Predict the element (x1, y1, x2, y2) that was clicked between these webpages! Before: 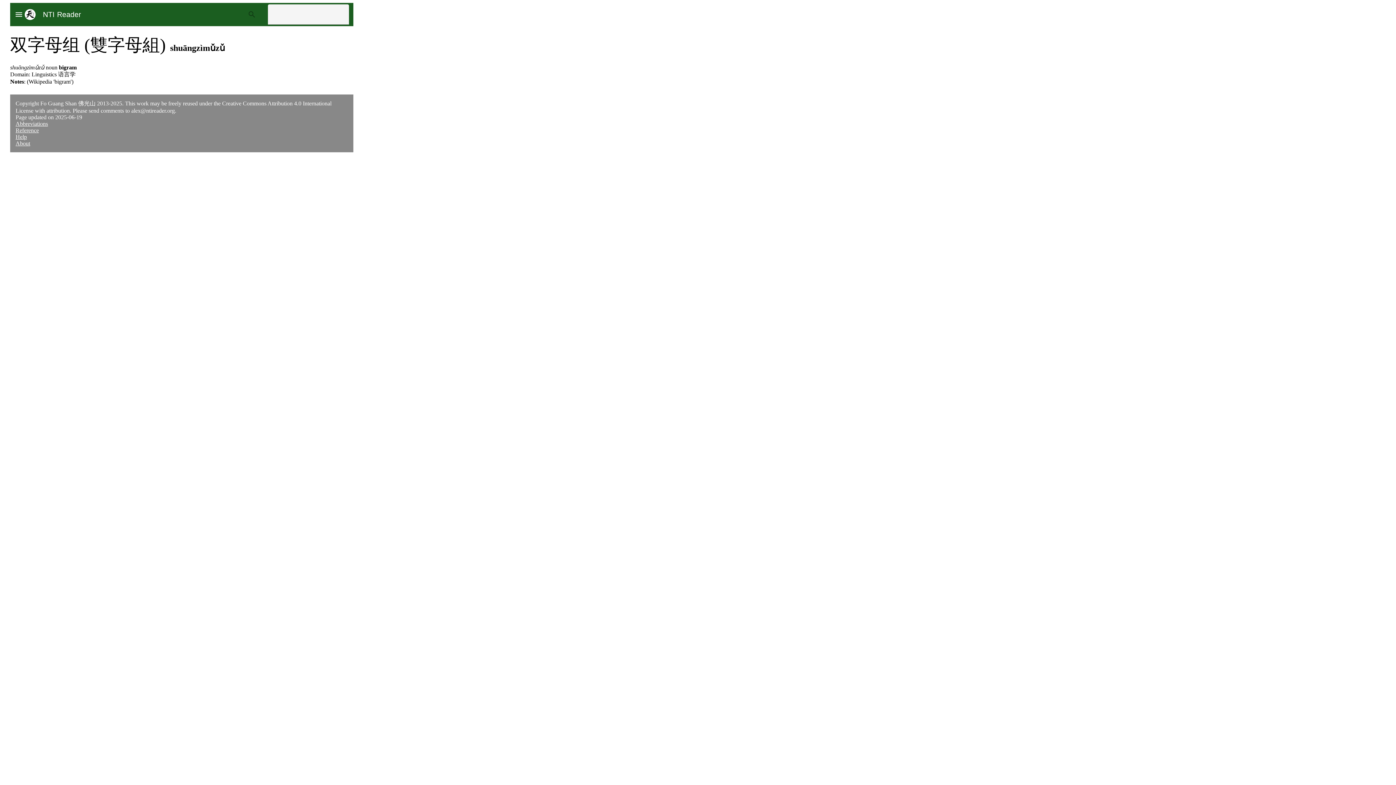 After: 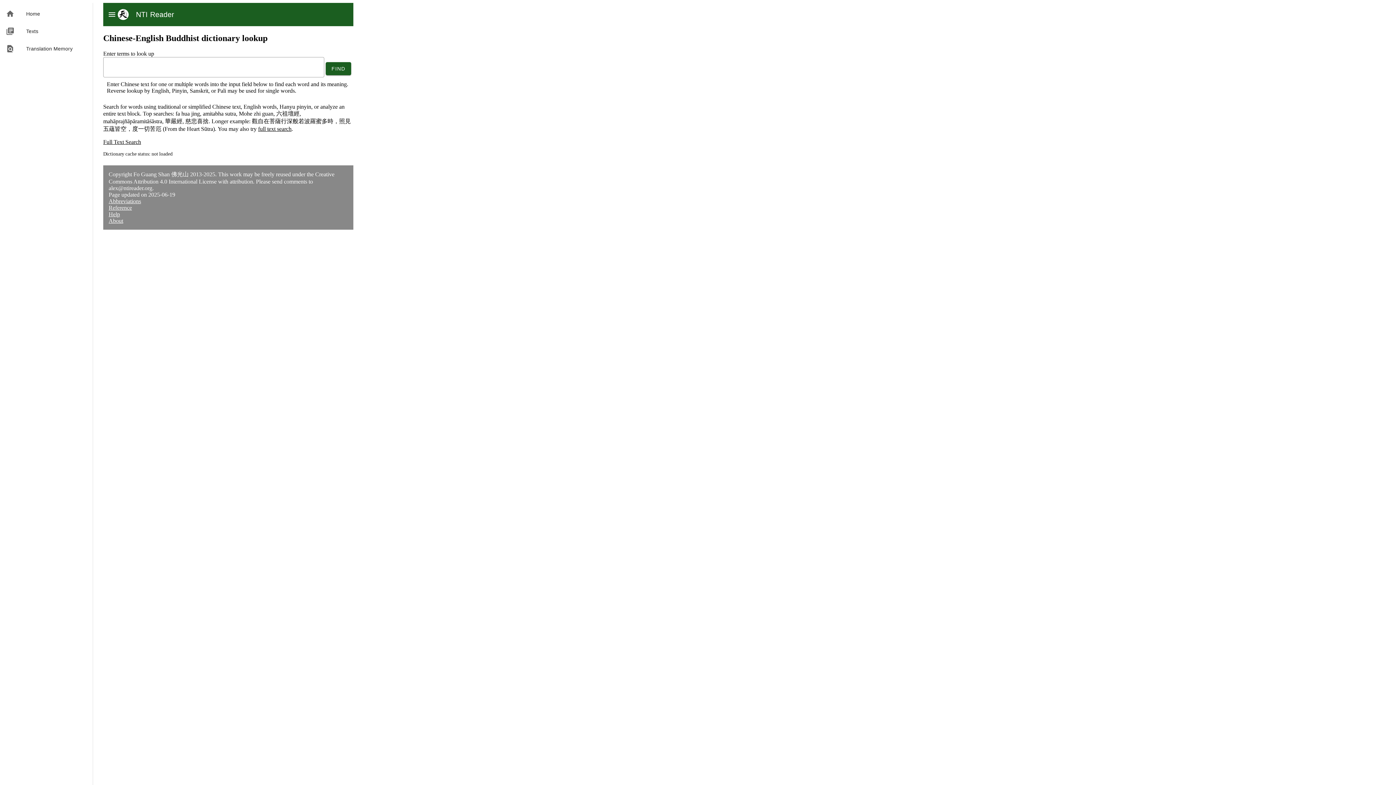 Action: bbox: (35, 8, 81, 20) label: NTI Reader